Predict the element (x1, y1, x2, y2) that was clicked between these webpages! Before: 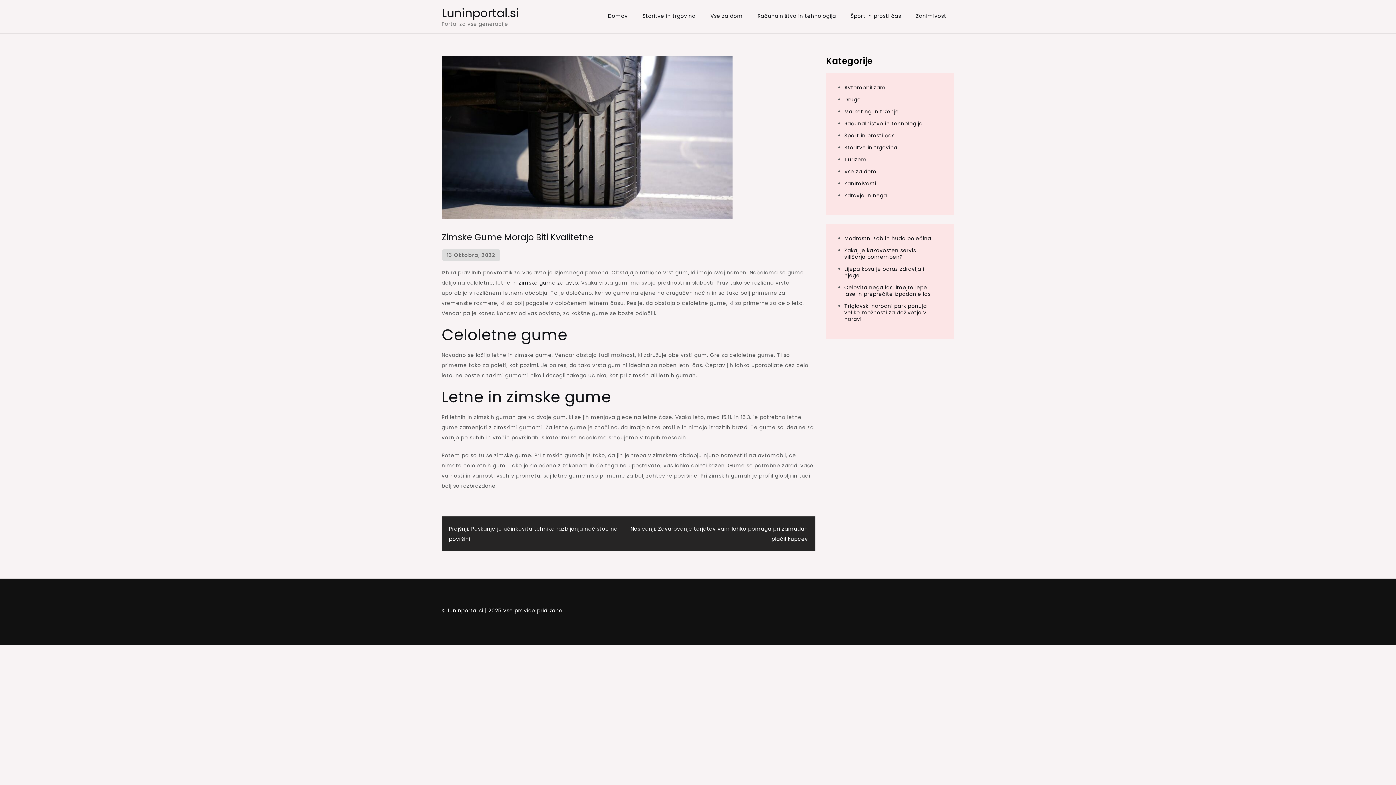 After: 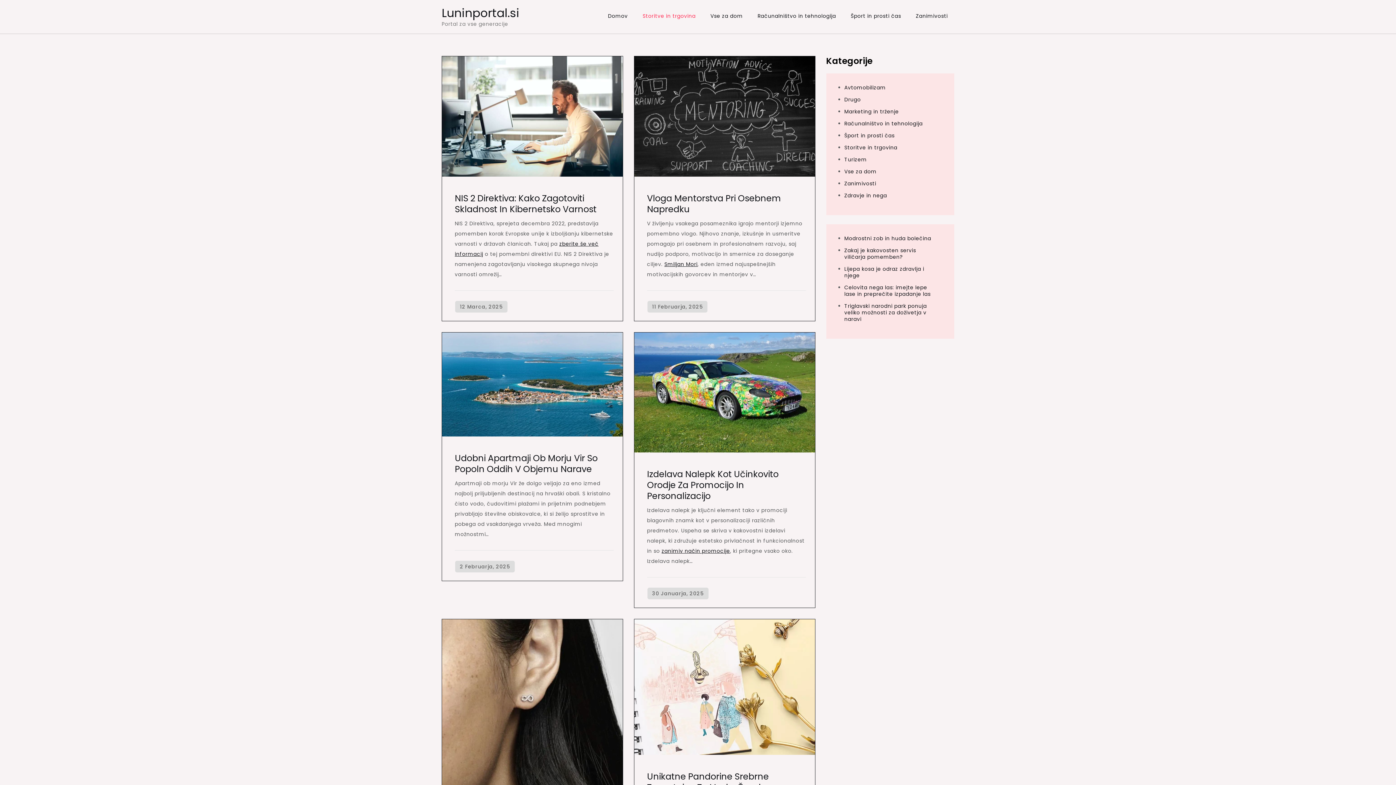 Action: bbox: (844, 144, 897, 151) label: Storitve in trgovina